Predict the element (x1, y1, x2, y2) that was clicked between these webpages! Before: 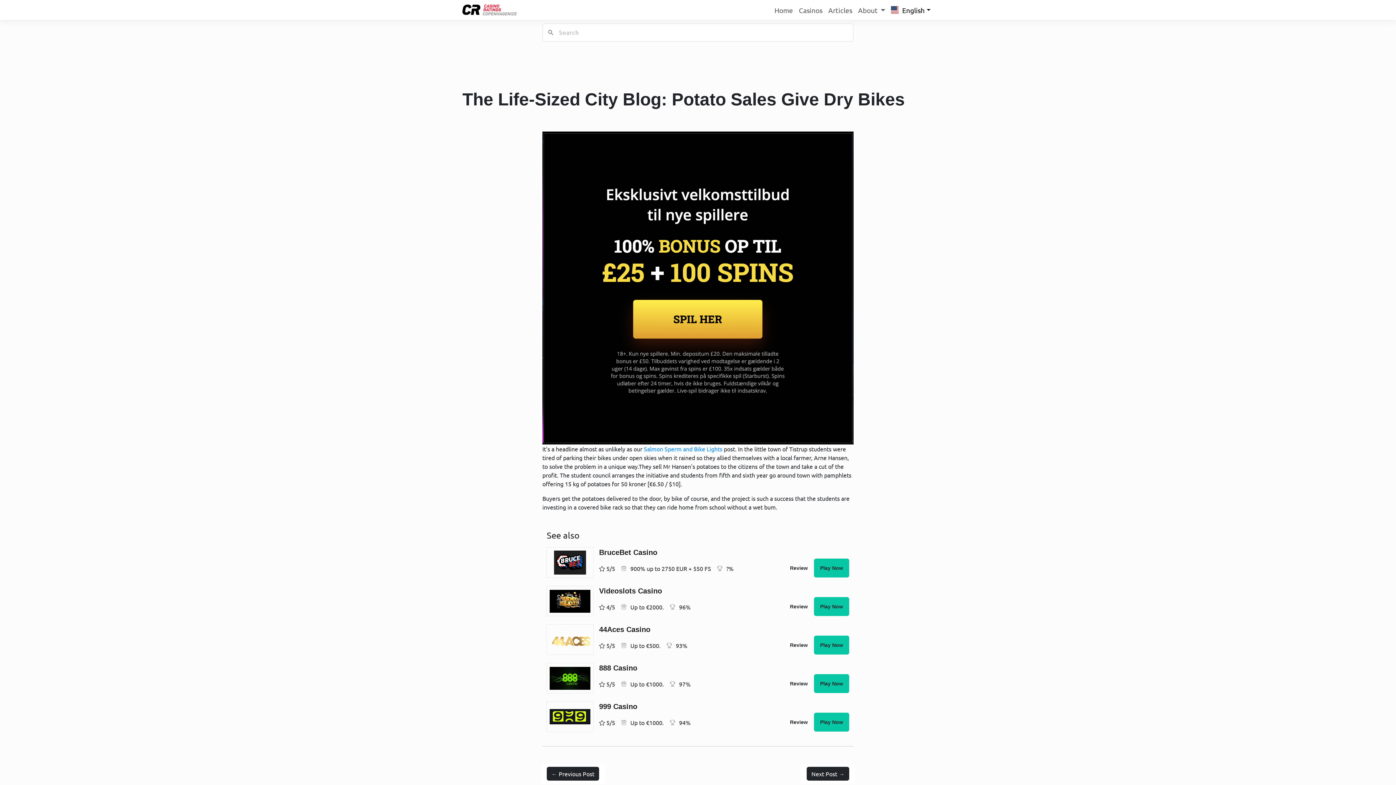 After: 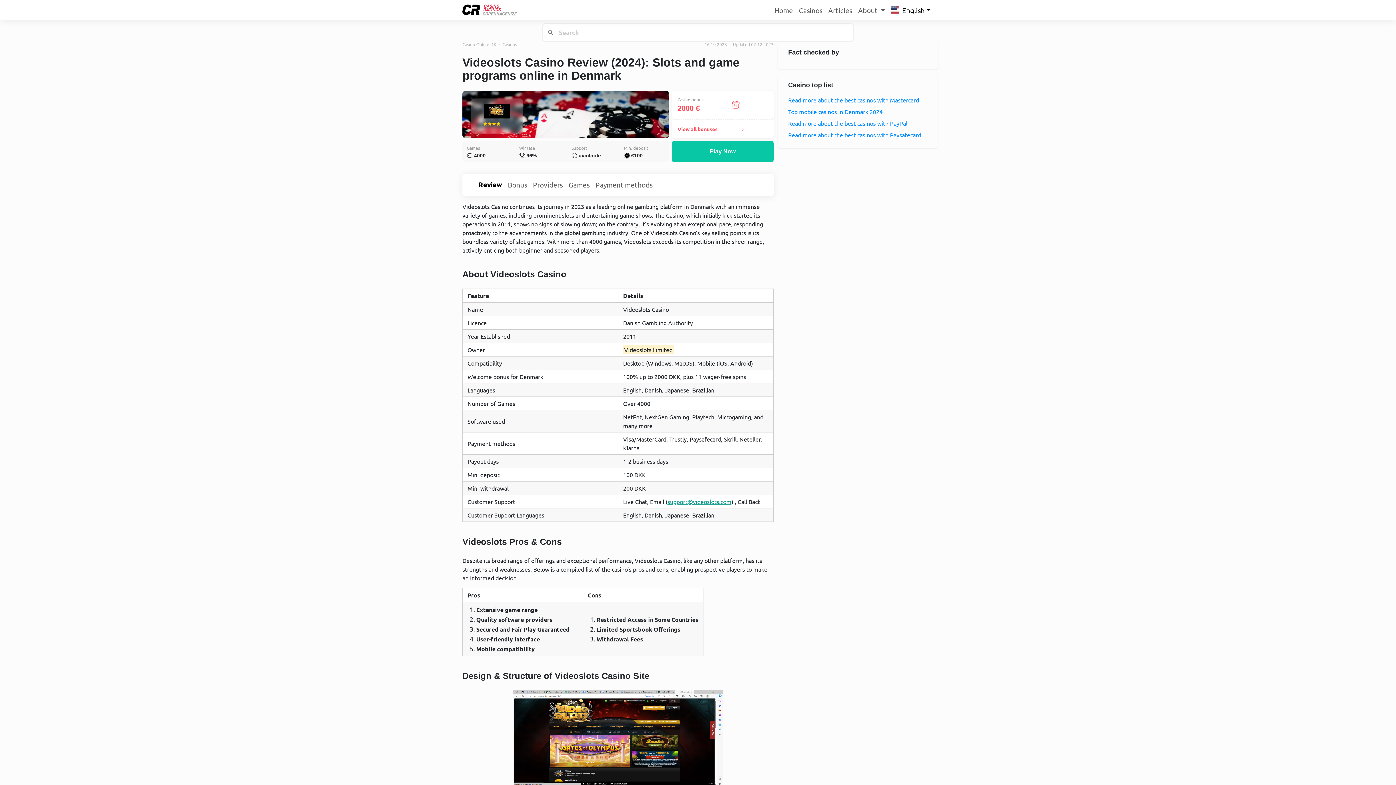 Action: bbox: (546, 586, 593, 616)